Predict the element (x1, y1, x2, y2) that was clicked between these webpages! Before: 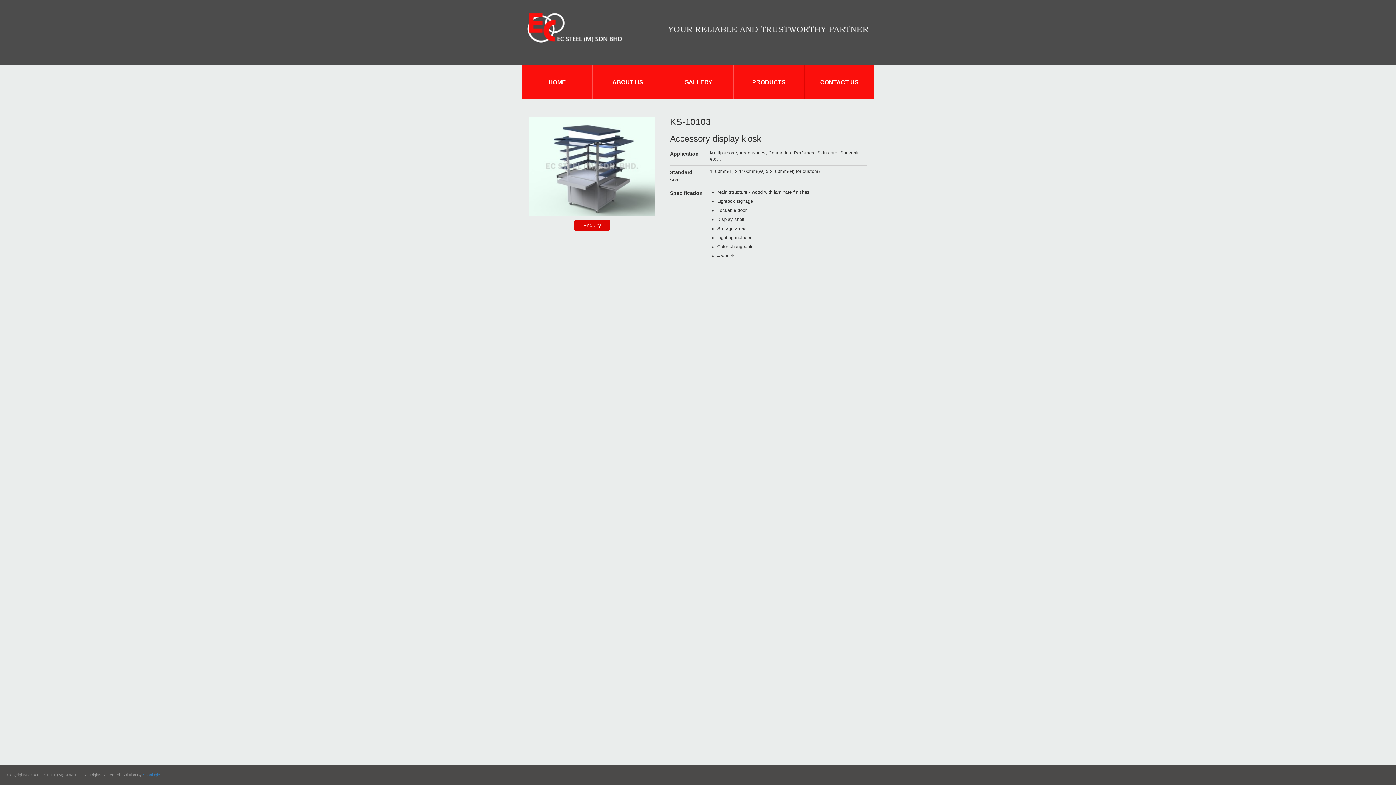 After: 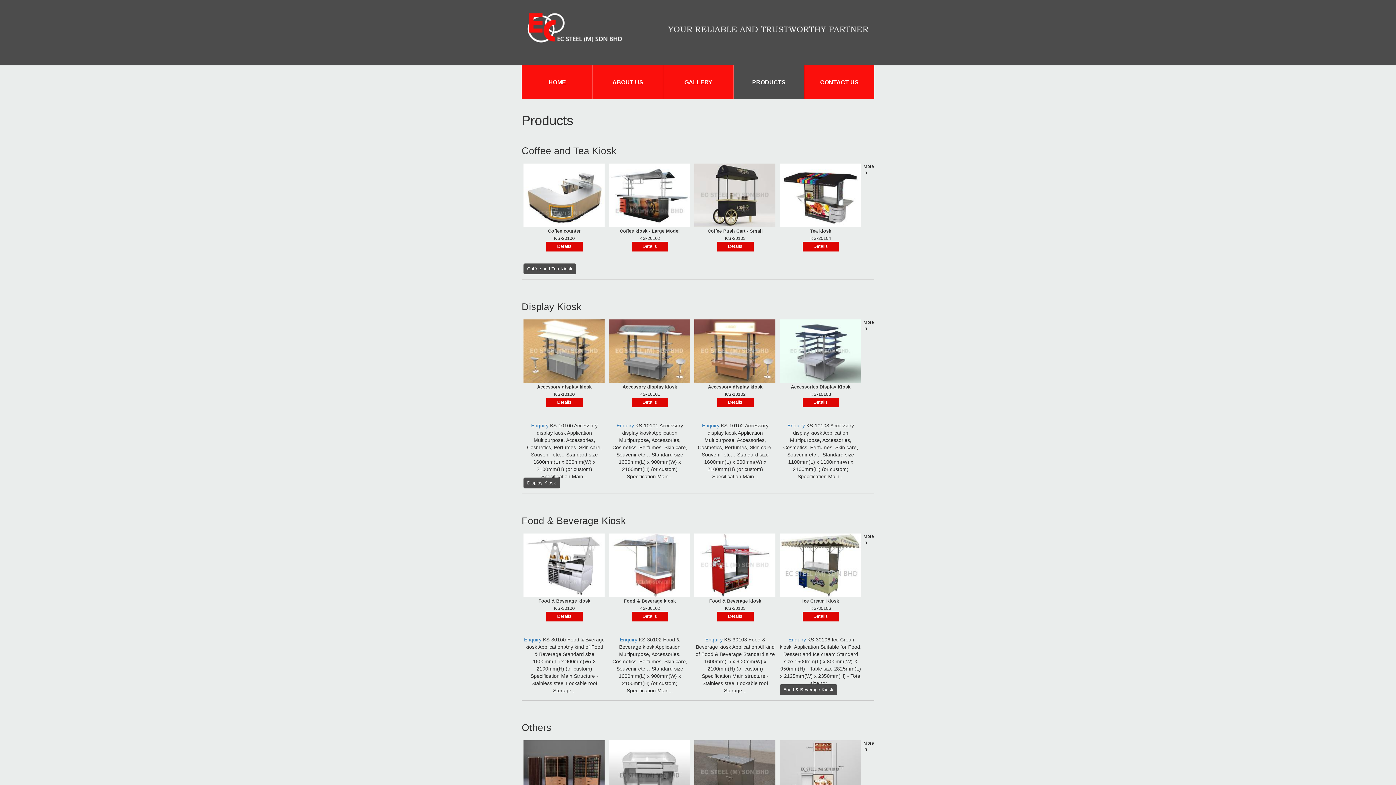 Action: bbox: (733, 65, 804, 98) label: PRODUCTS